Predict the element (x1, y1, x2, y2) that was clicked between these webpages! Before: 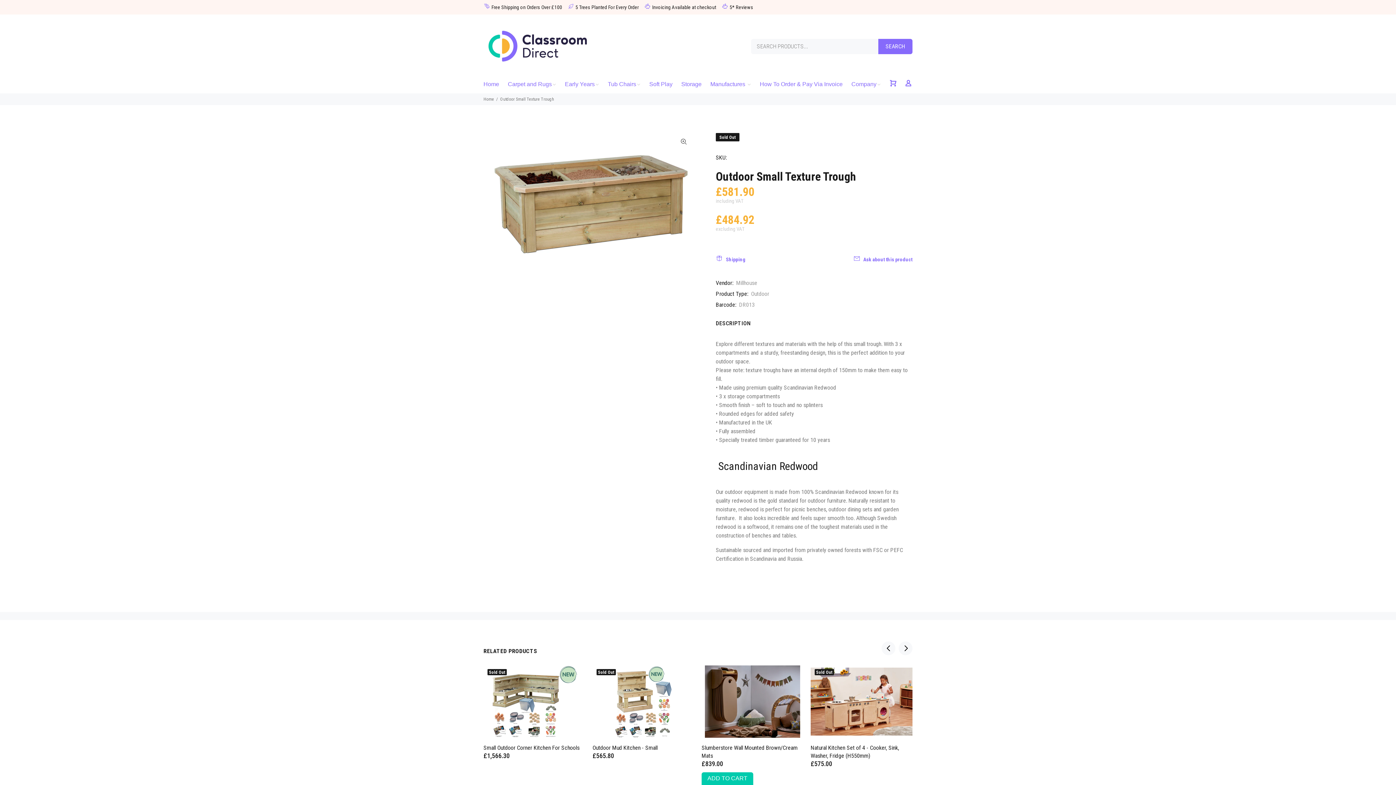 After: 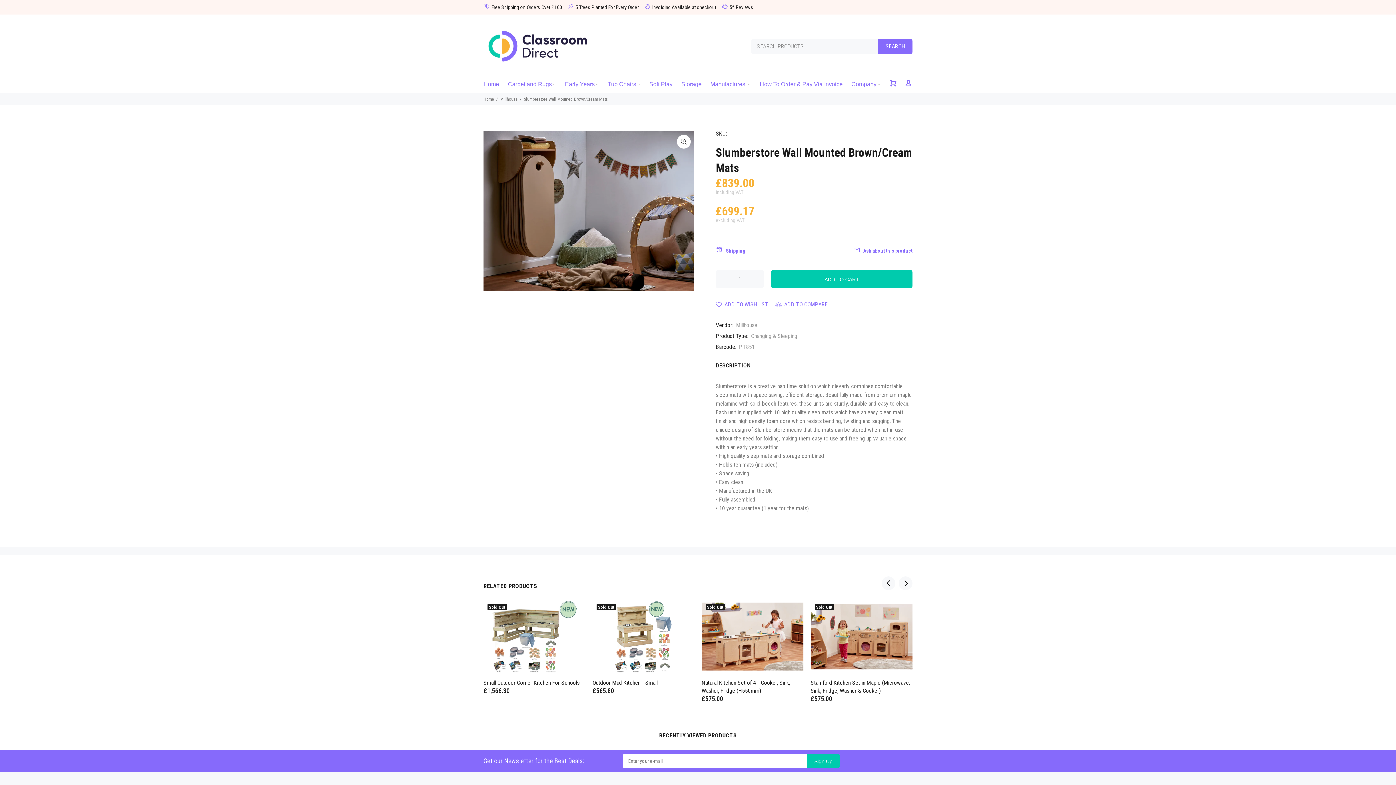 Action: bbox: (704, 665, 800, 738)